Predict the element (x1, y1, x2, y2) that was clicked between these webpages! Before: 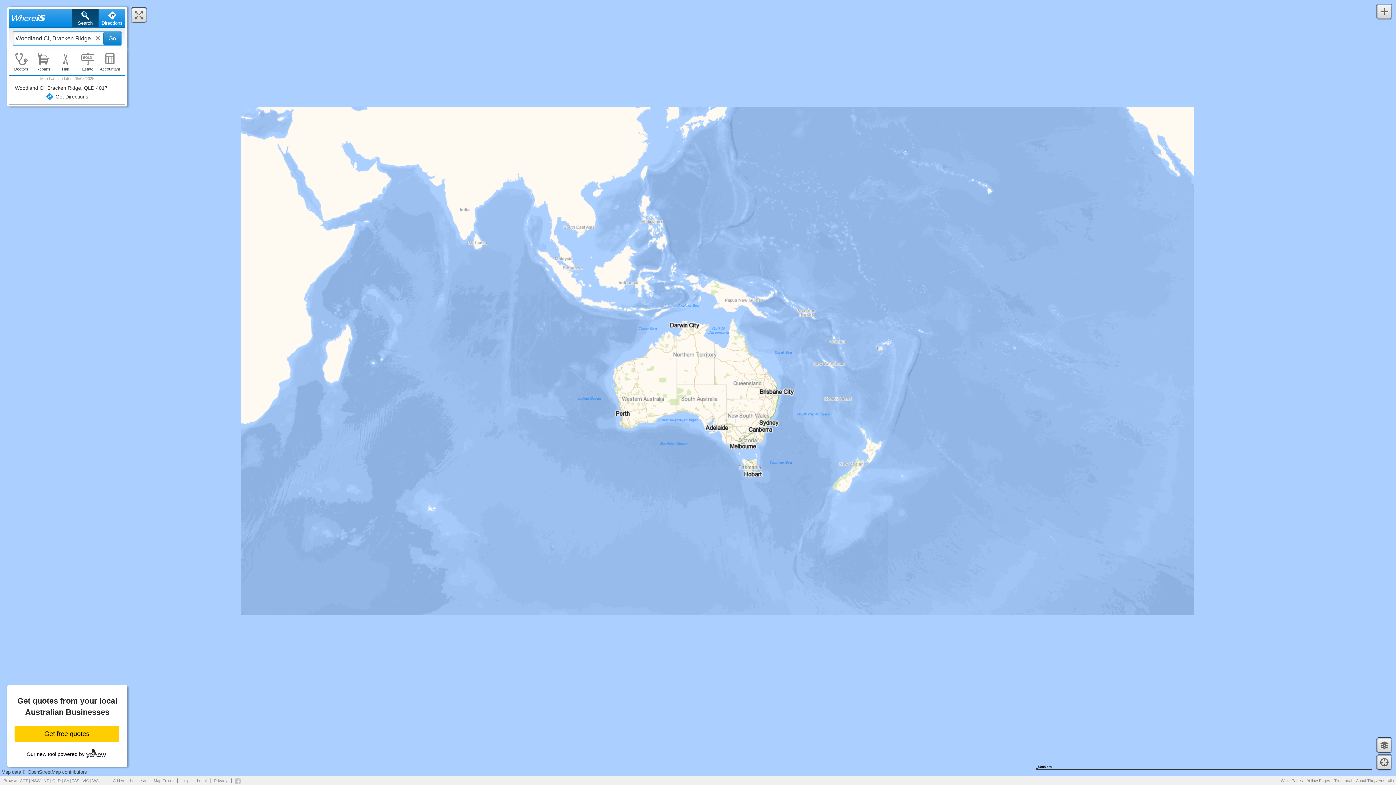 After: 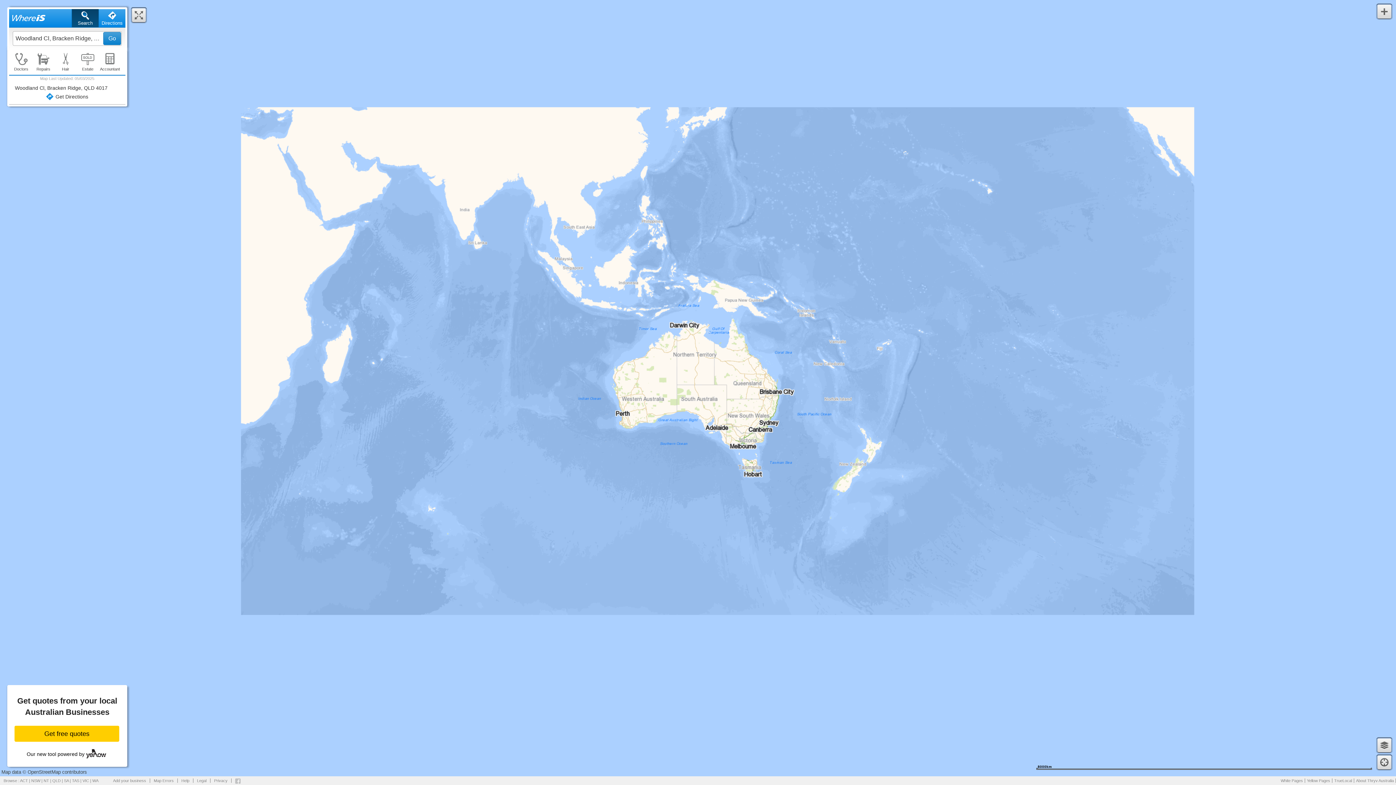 Action: label: About Thryv Australia bbox: (1354, 778, 1396, 783)